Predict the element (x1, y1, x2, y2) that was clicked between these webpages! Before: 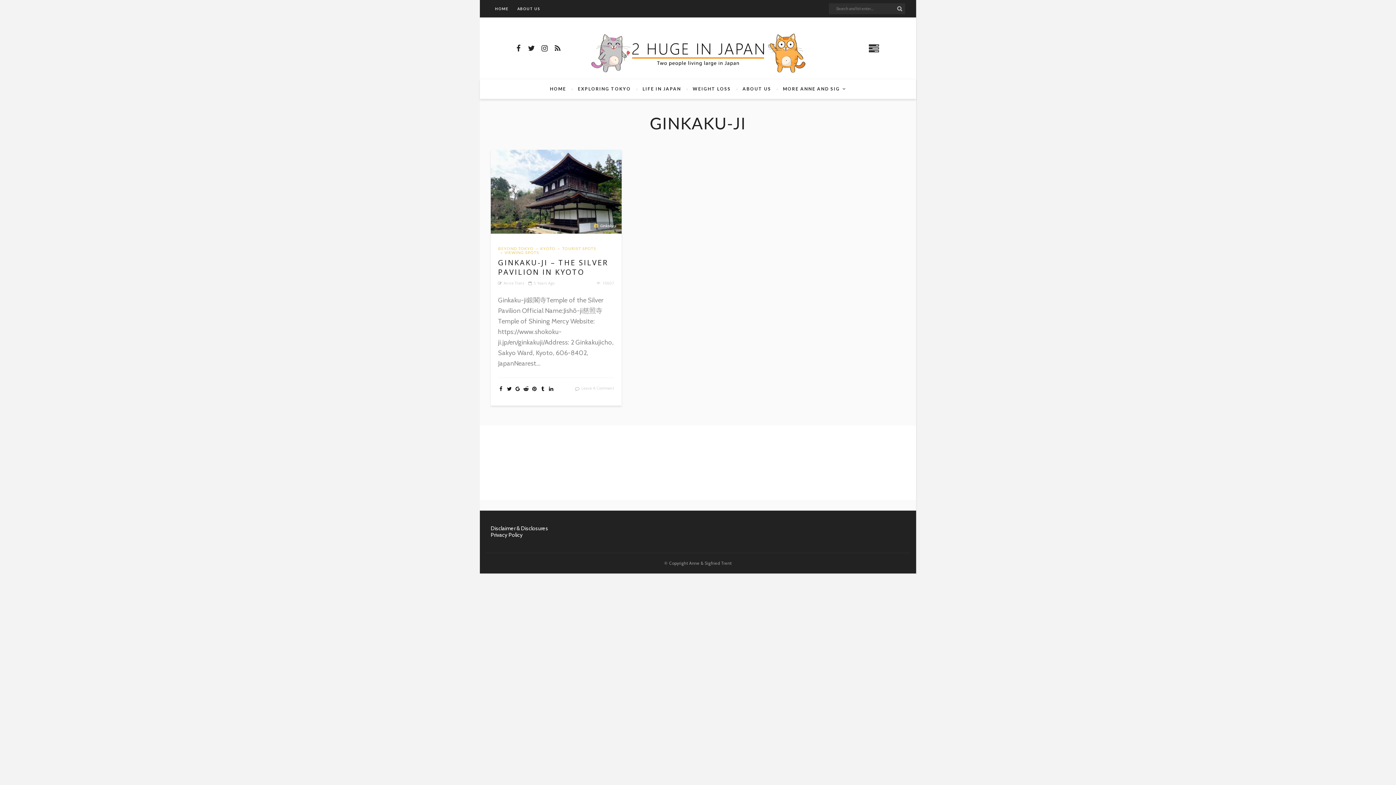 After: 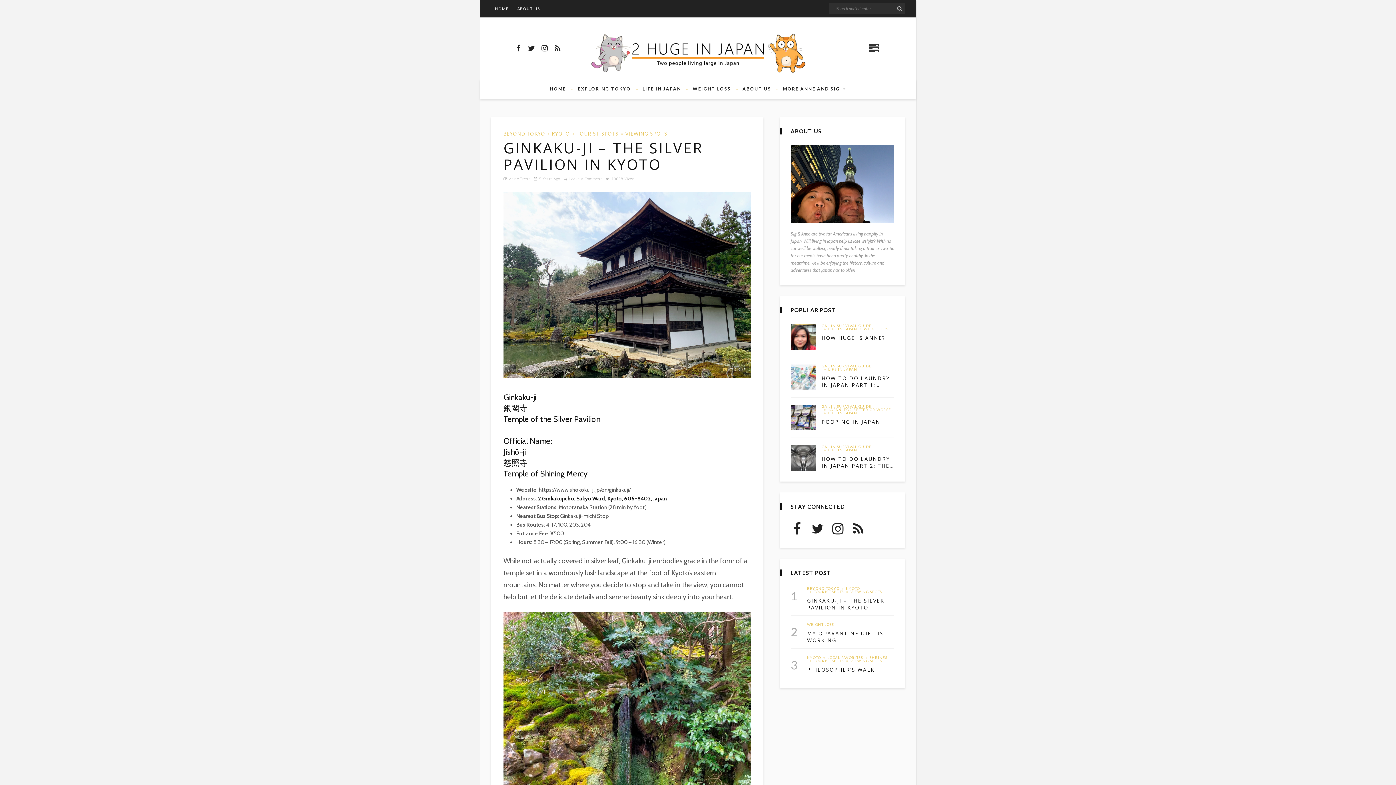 Action: bbox: (490, 149, 621, 233)